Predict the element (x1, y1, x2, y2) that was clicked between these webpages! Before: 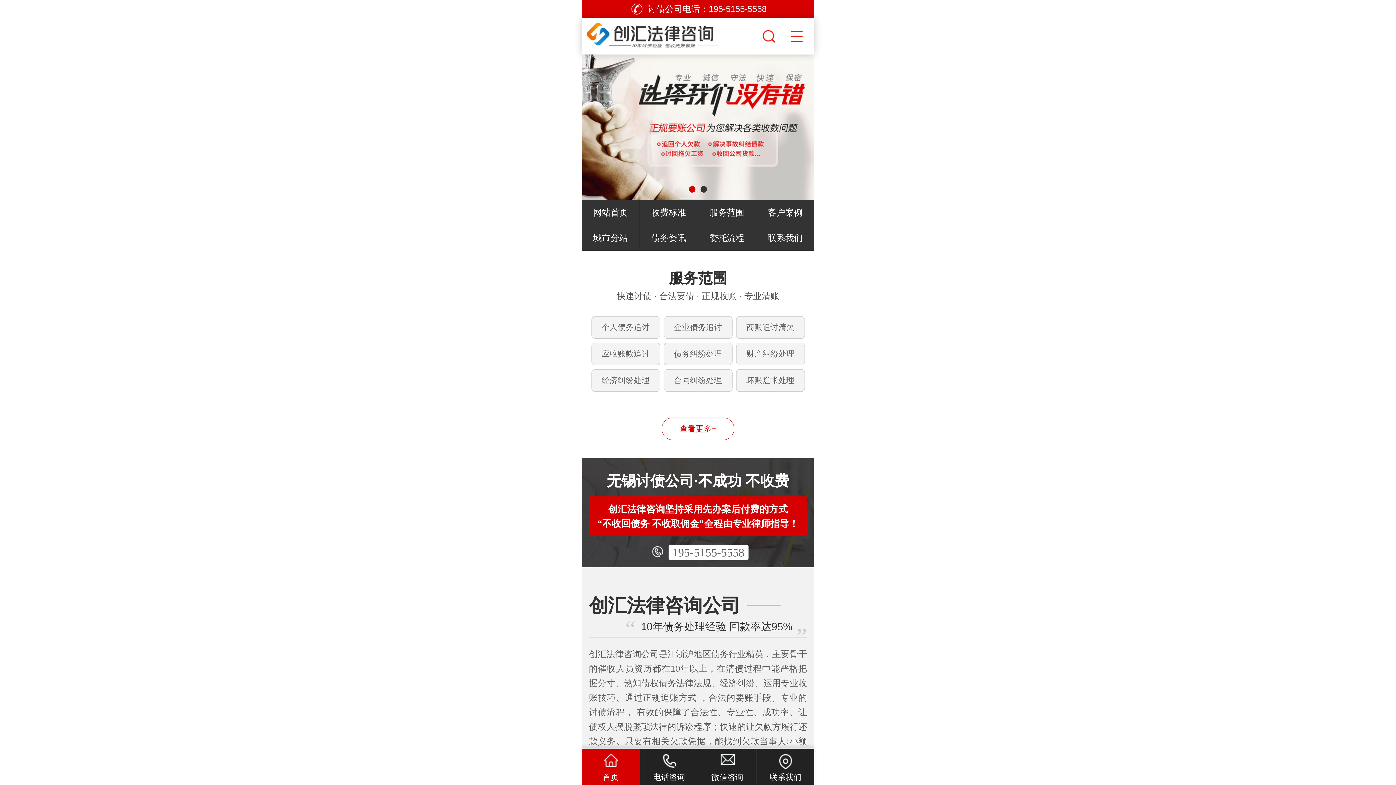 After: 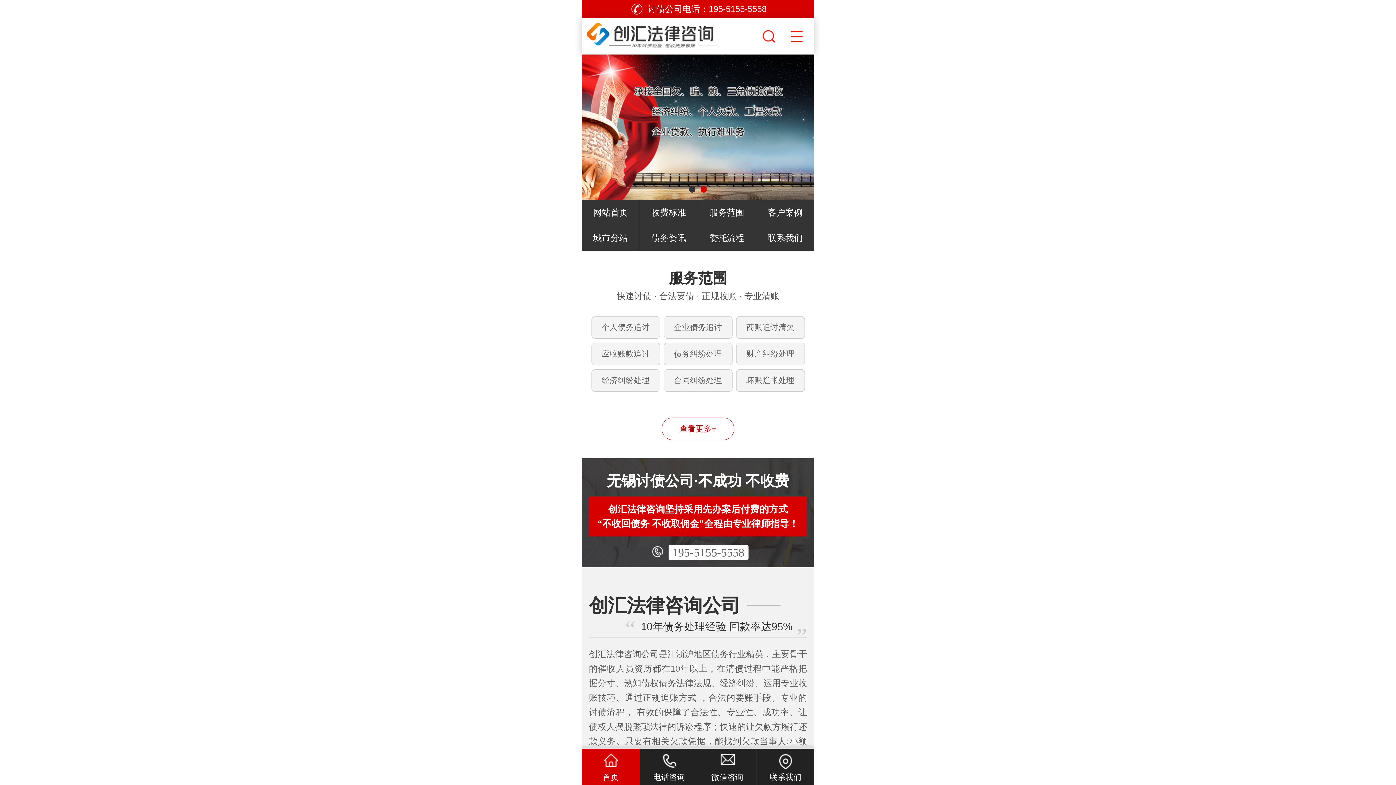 Action: label: 电话咨询 bbox: (640, 749, 698, 792)